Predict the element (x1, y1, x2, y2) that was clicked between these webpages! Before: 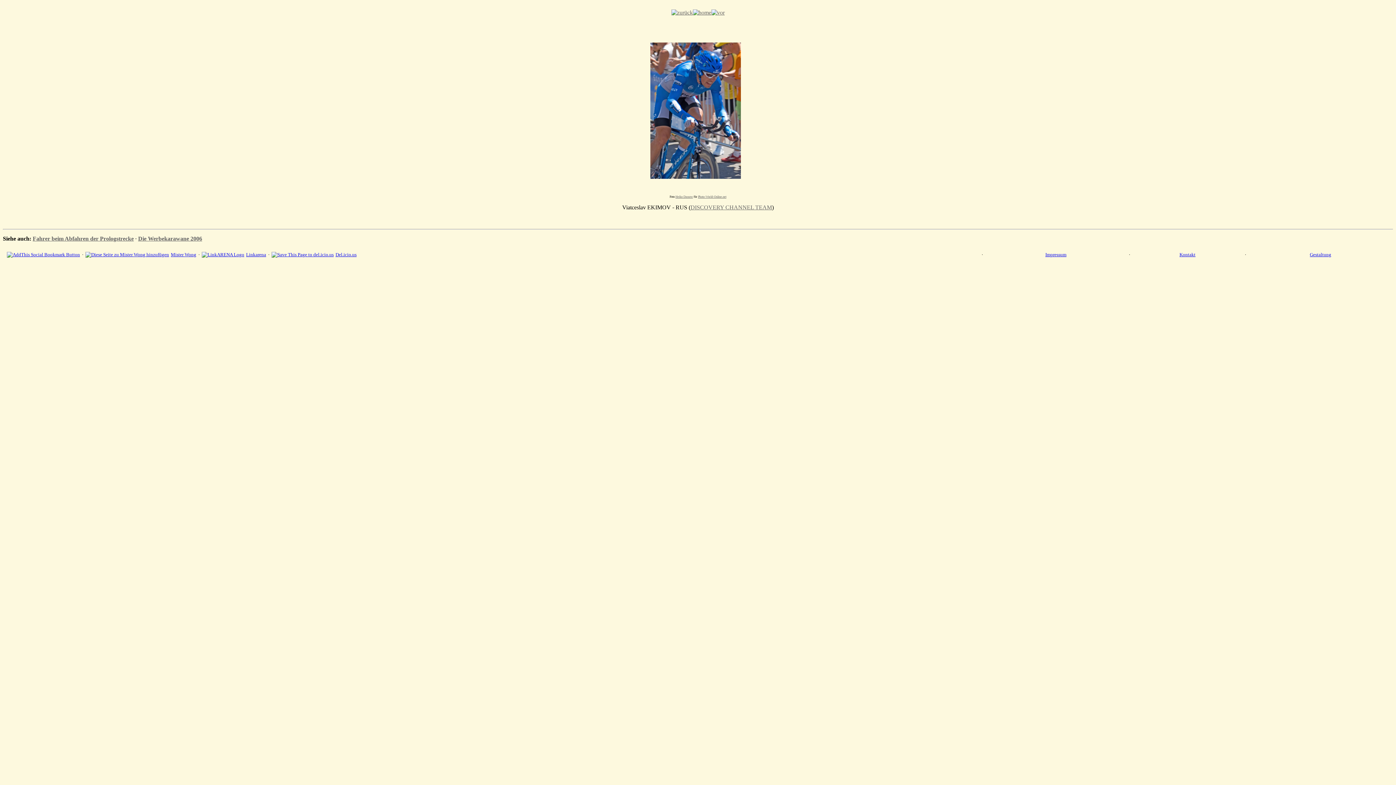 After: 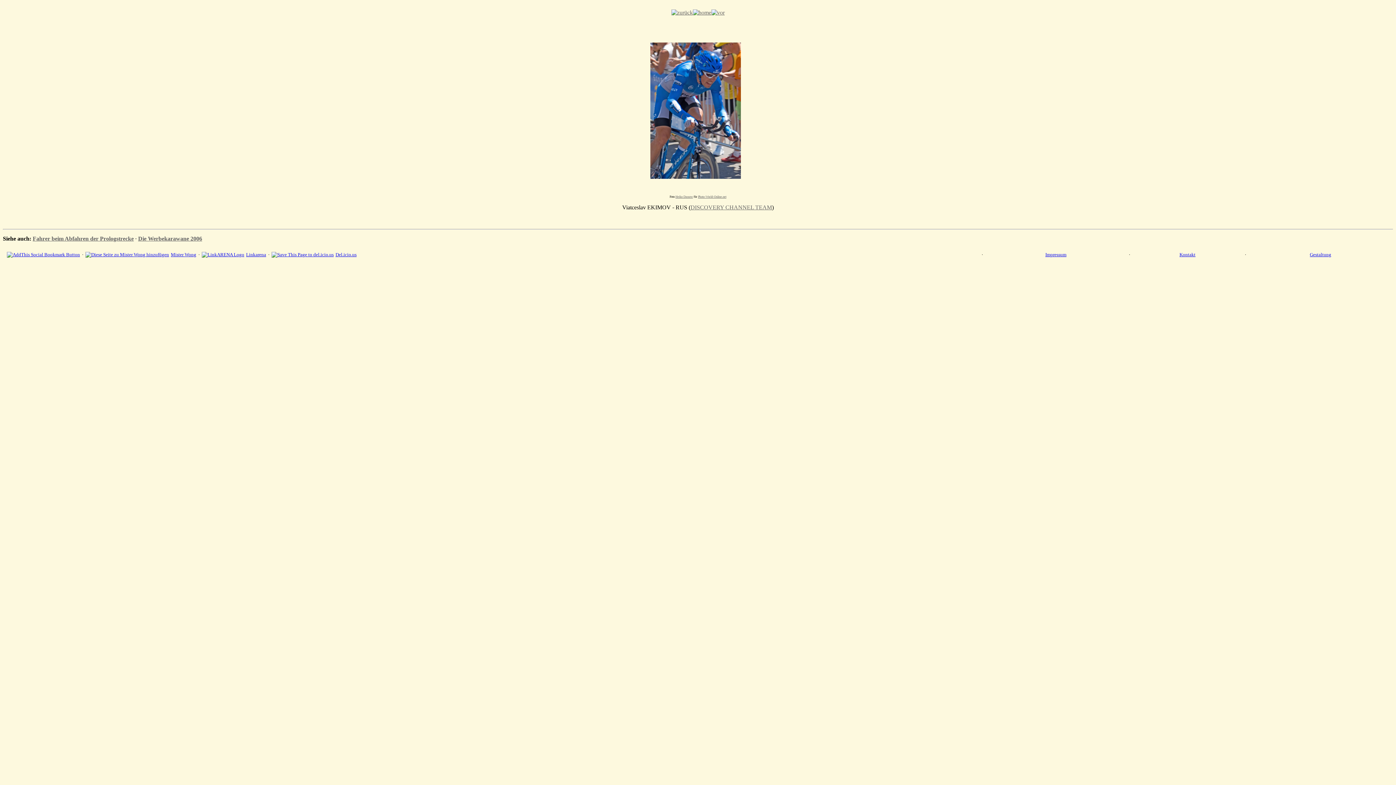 Action: bbox: (650, 173, 741, 180)